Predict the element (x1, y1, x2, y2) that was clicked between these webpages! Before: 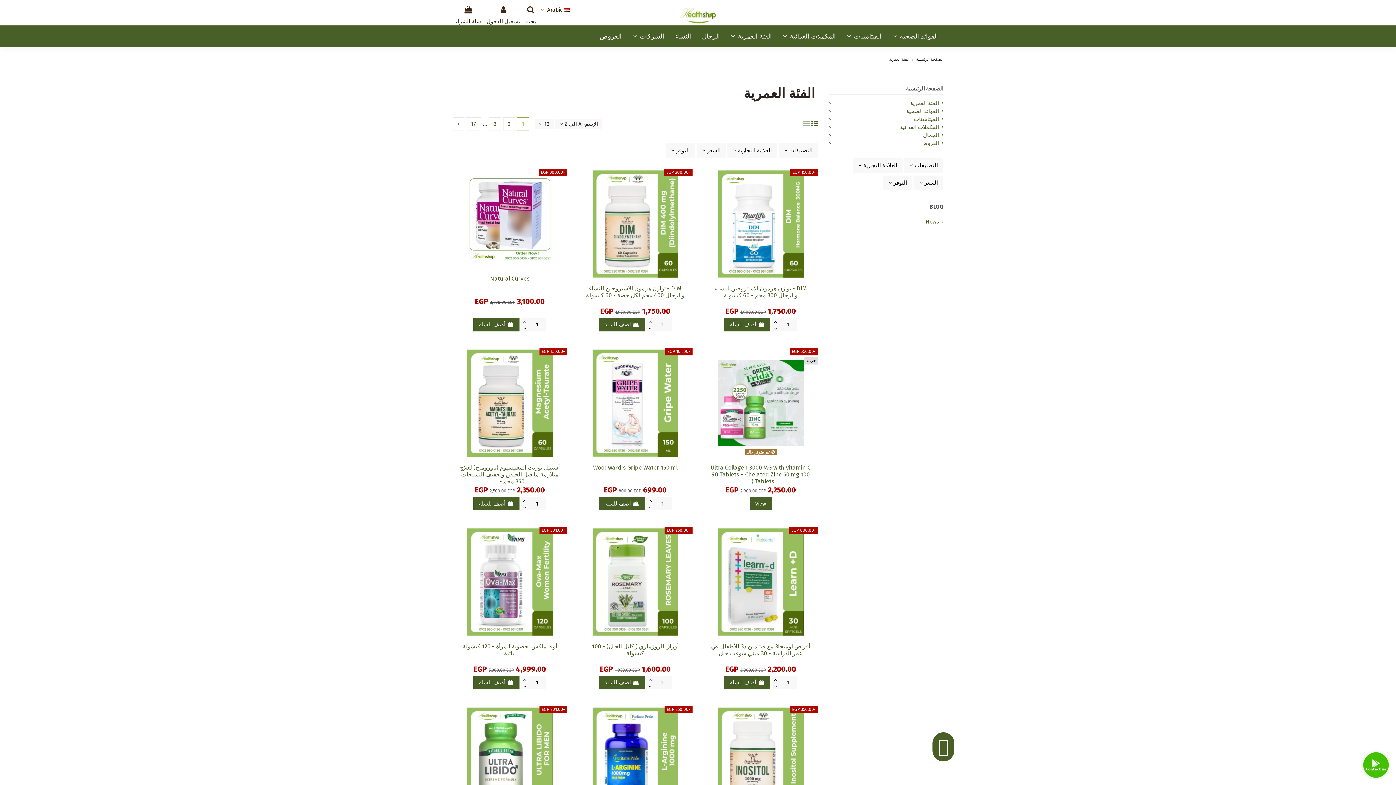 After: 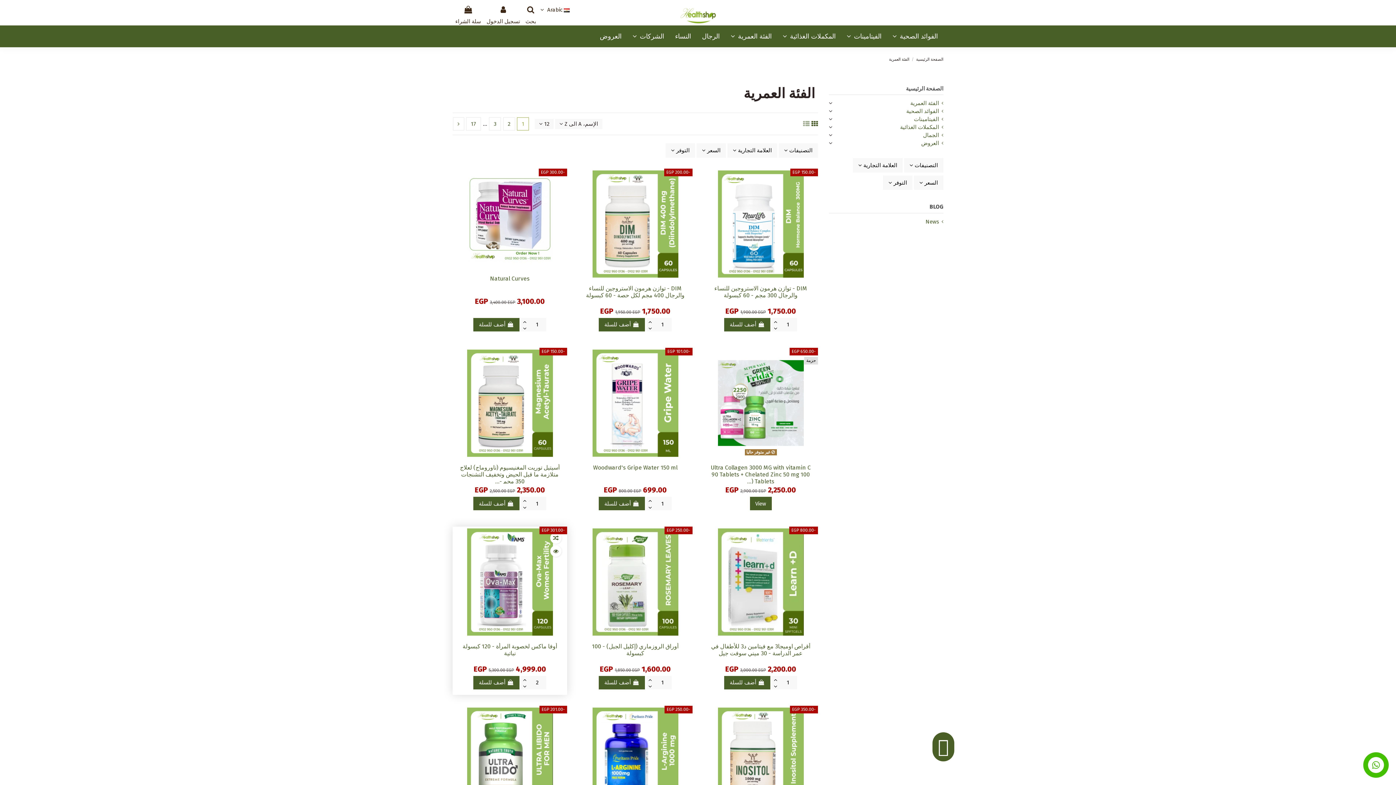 Action: bbox: (520, 676, 528, 682)